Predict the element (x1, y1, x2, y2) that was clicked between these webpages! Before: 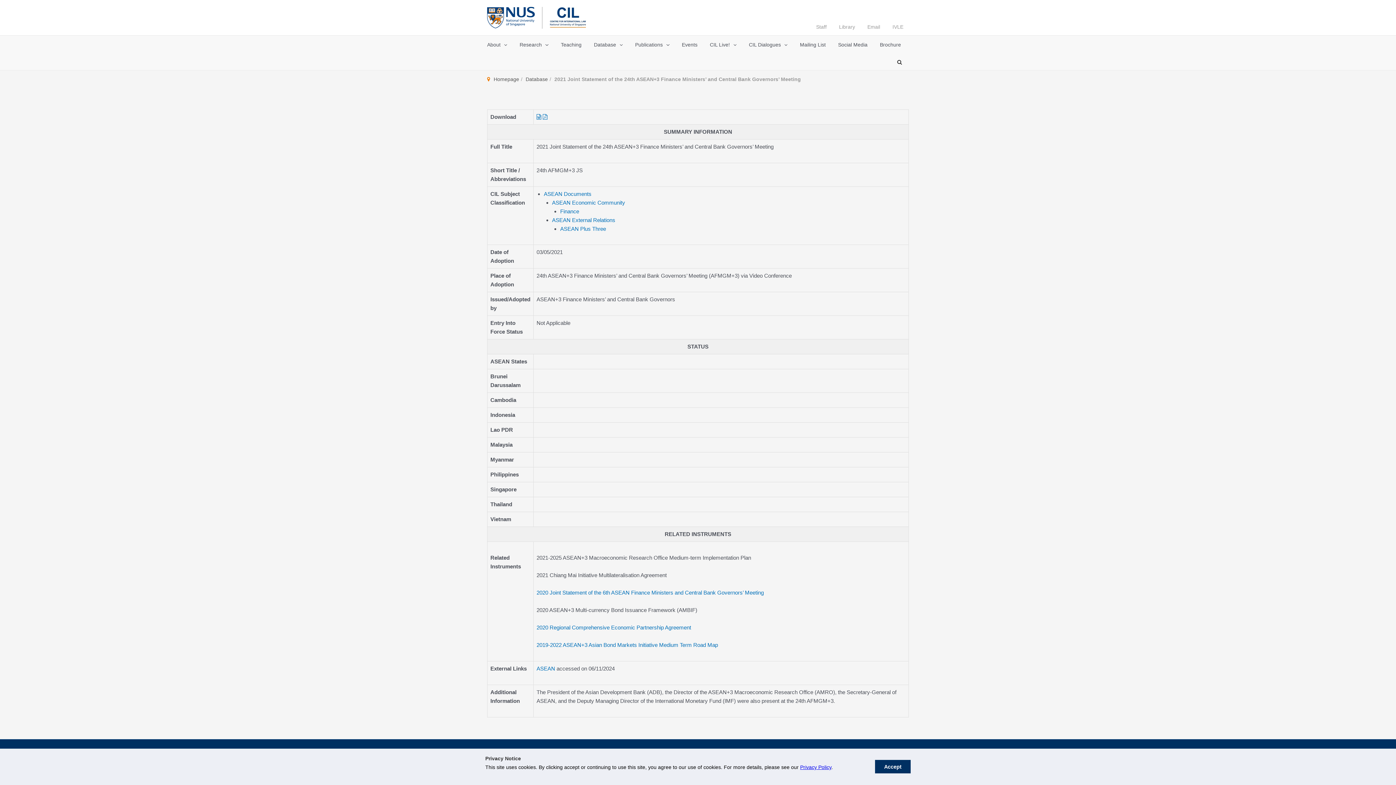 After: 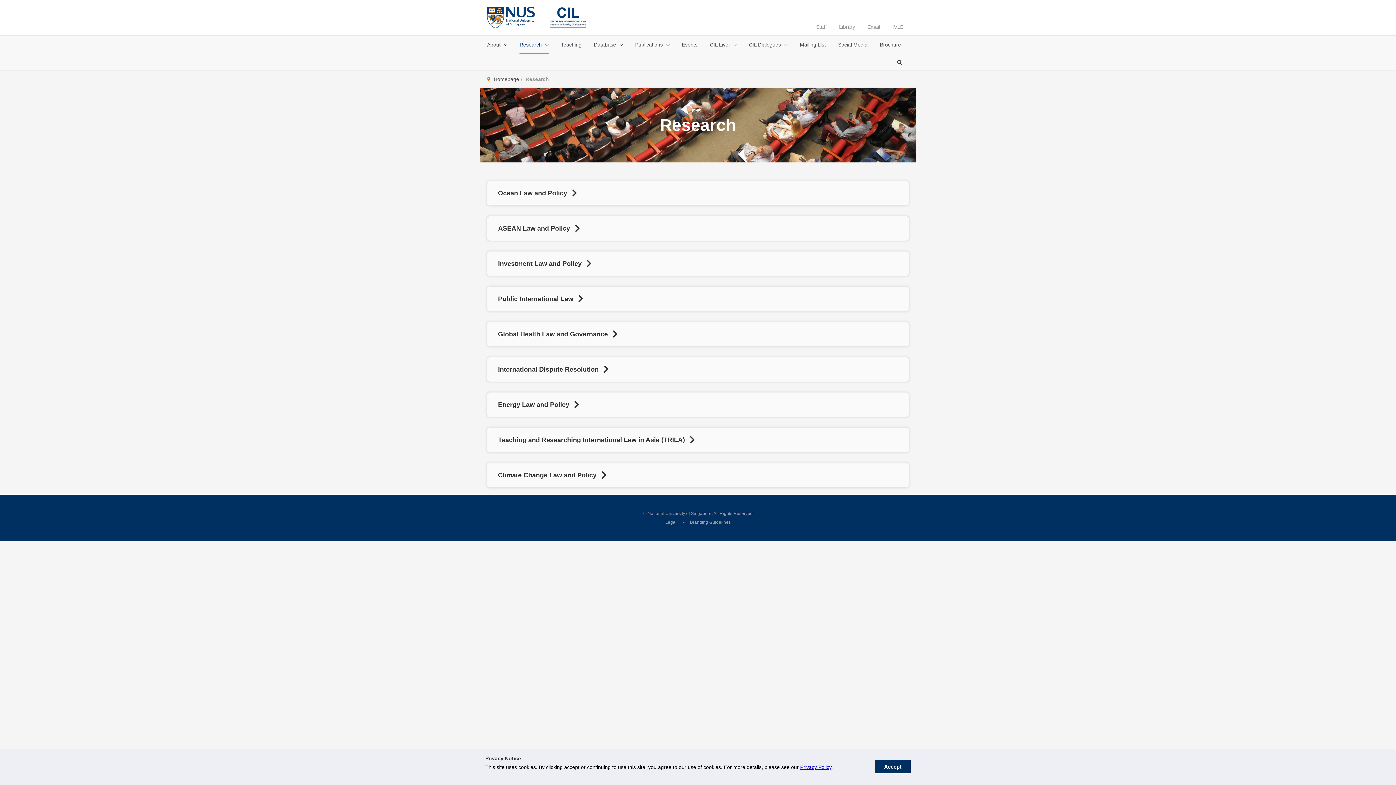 Action: label: Research bbox: (519, 35, 548, 54)